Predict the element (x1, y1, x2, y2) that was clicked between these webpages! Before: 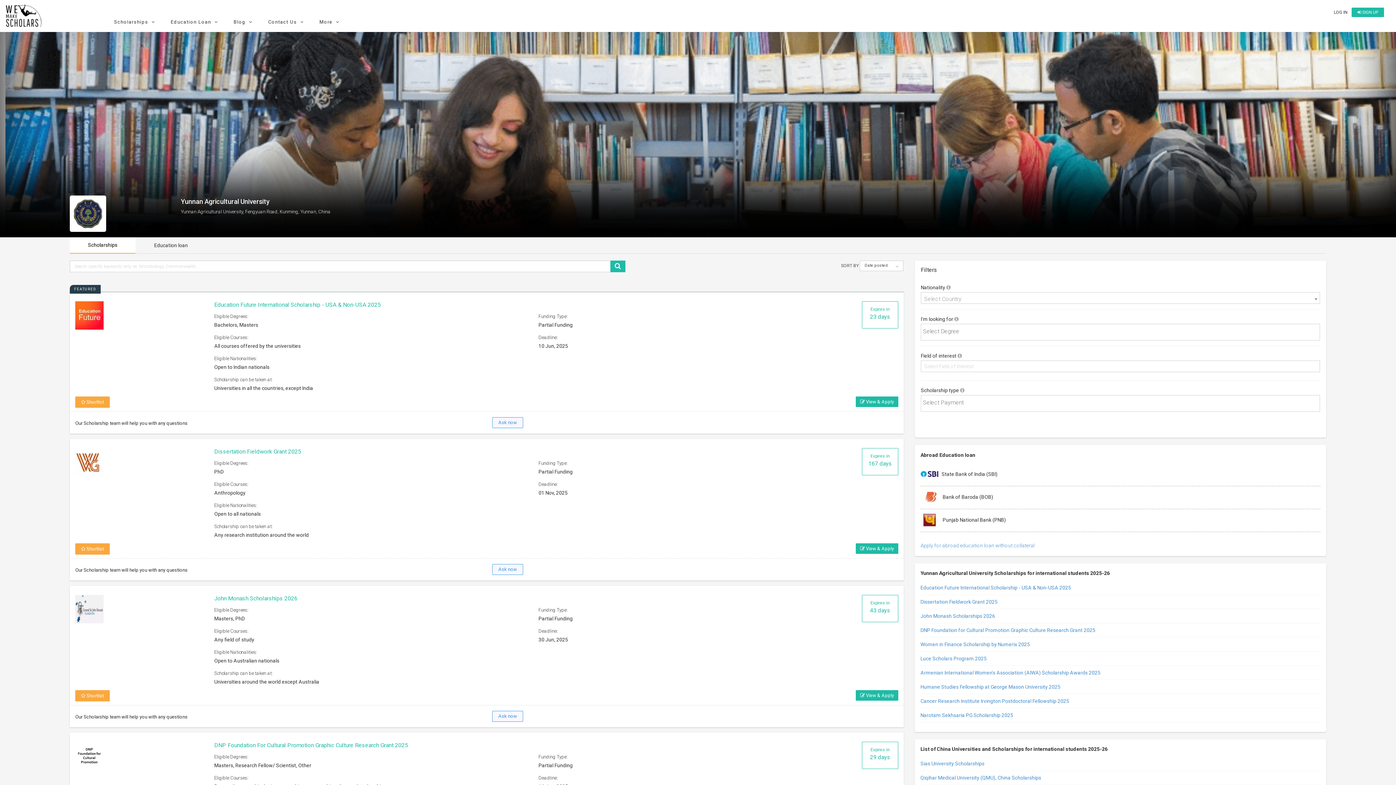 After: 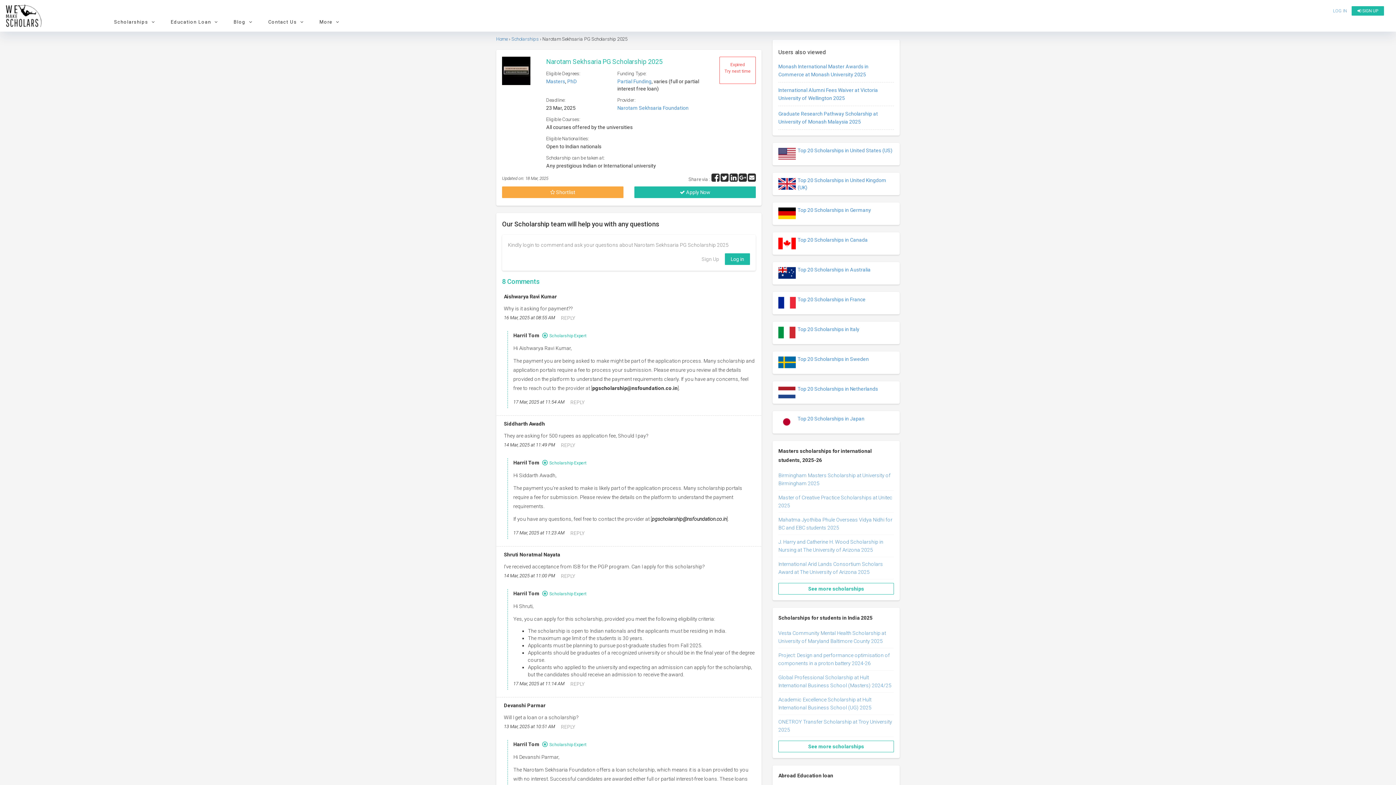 Action: bbox: (920, 712, 1013, 718) label: Narotam Sekhsaria PG Scholarship 2025